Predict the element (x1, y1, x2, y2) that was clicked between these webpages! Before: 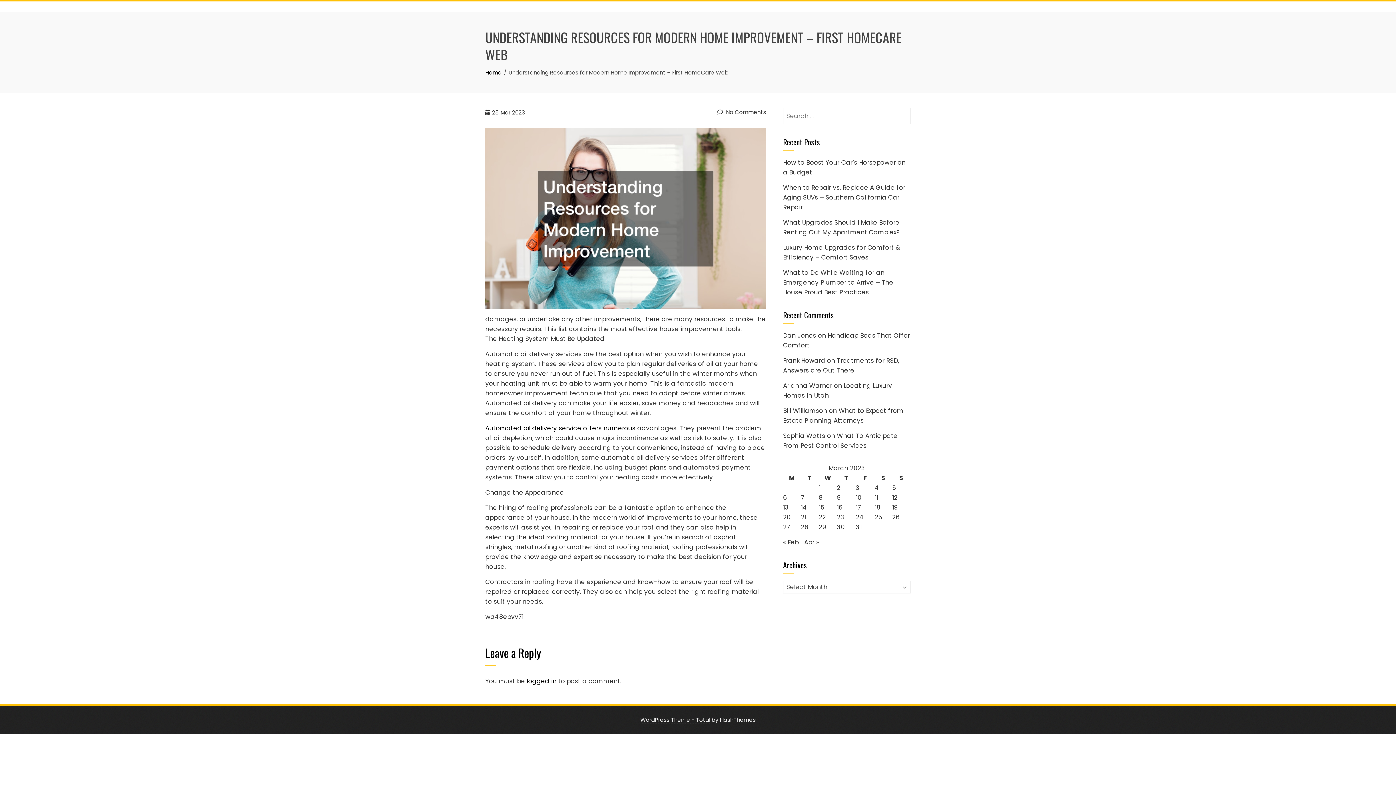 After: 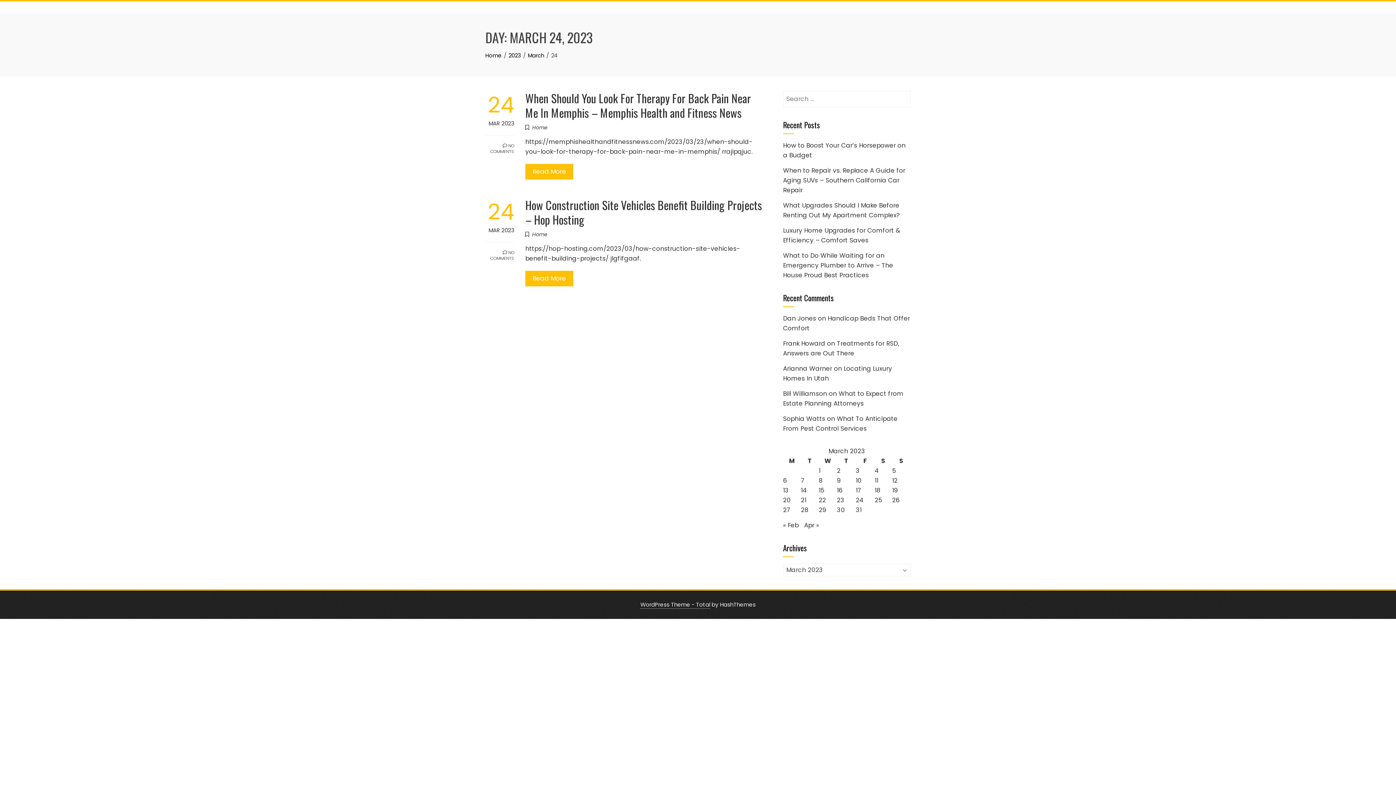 Action: bbox: (856, 513, 864, 521) label: Posts published on March 24, 2023